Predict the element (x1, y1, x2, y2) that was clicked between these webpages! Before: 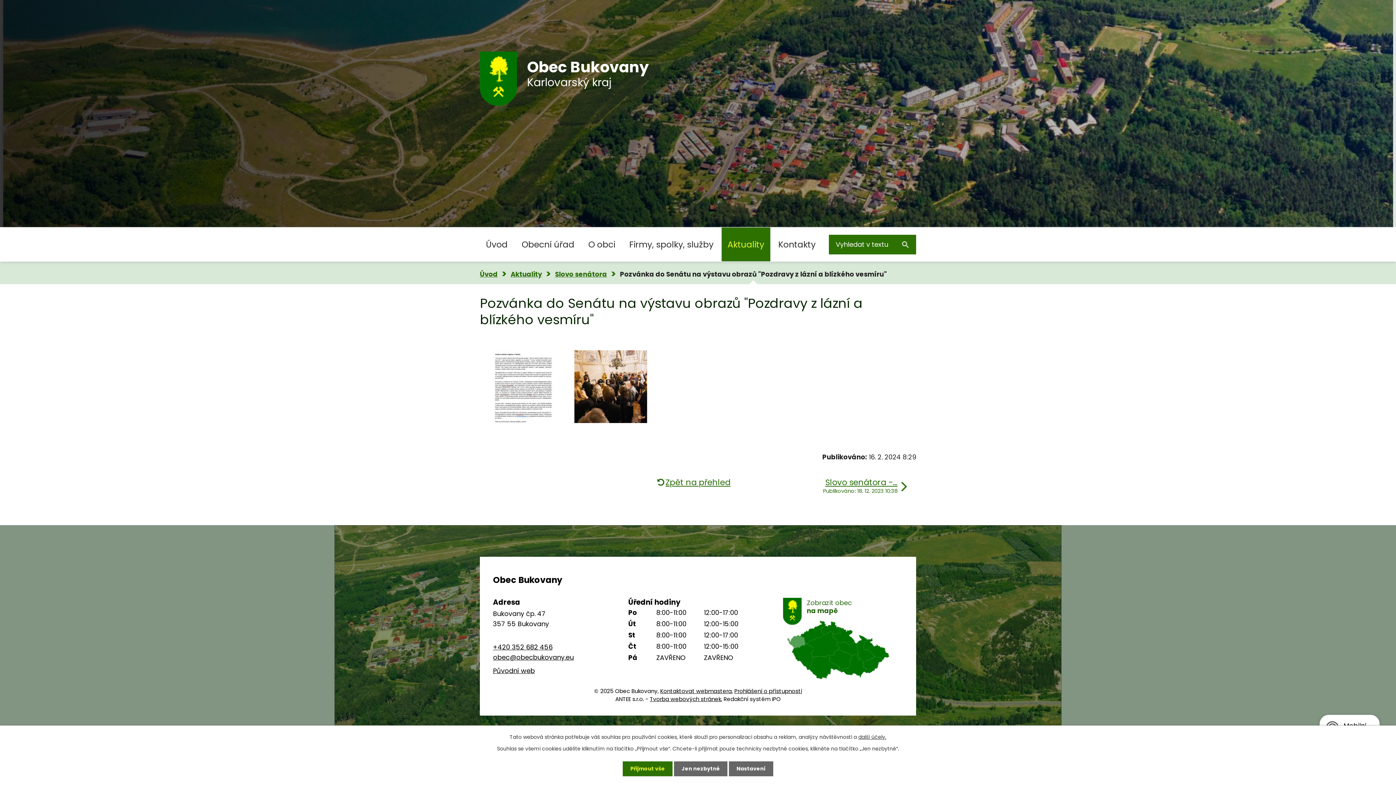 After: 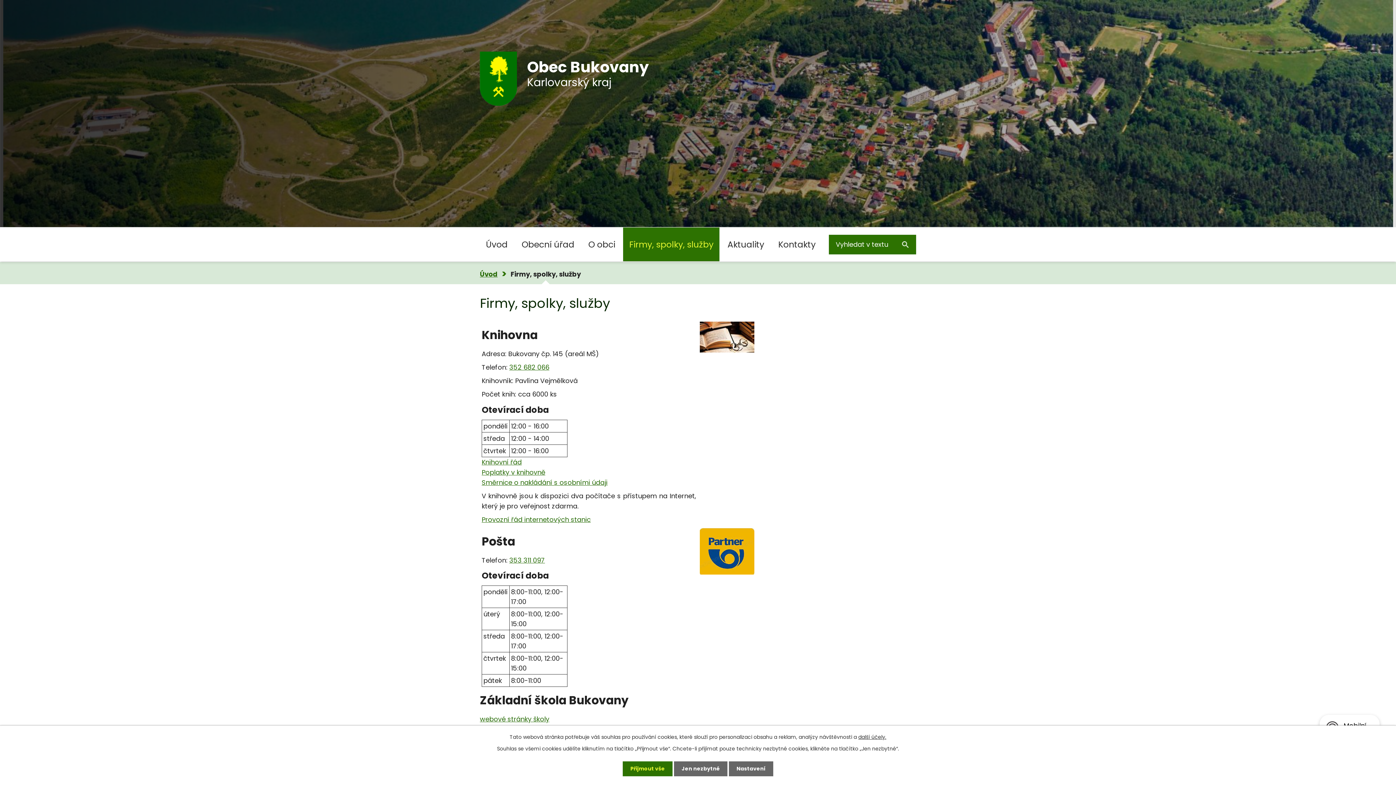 Action: label: Firmy, spolky, služby bbox: (623, 227, 719, 261)